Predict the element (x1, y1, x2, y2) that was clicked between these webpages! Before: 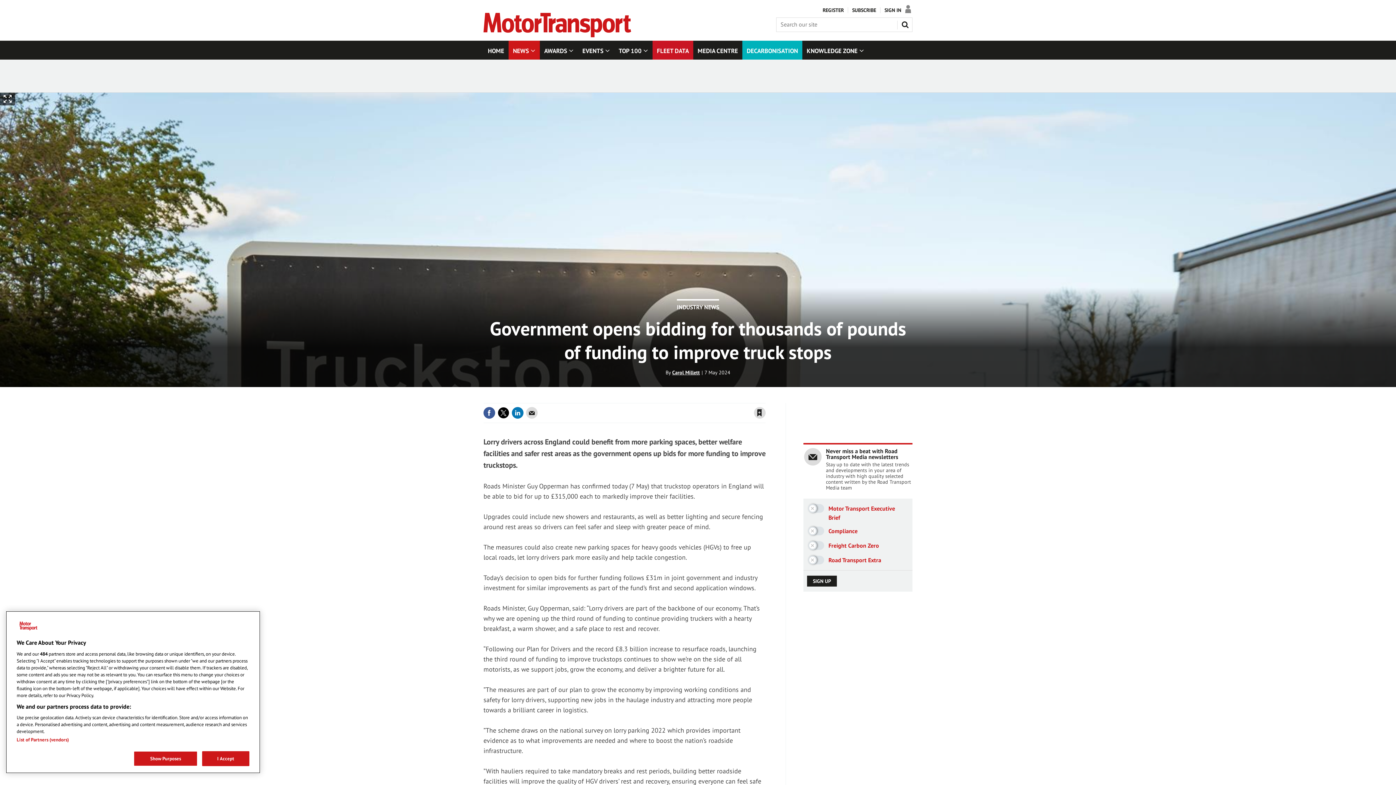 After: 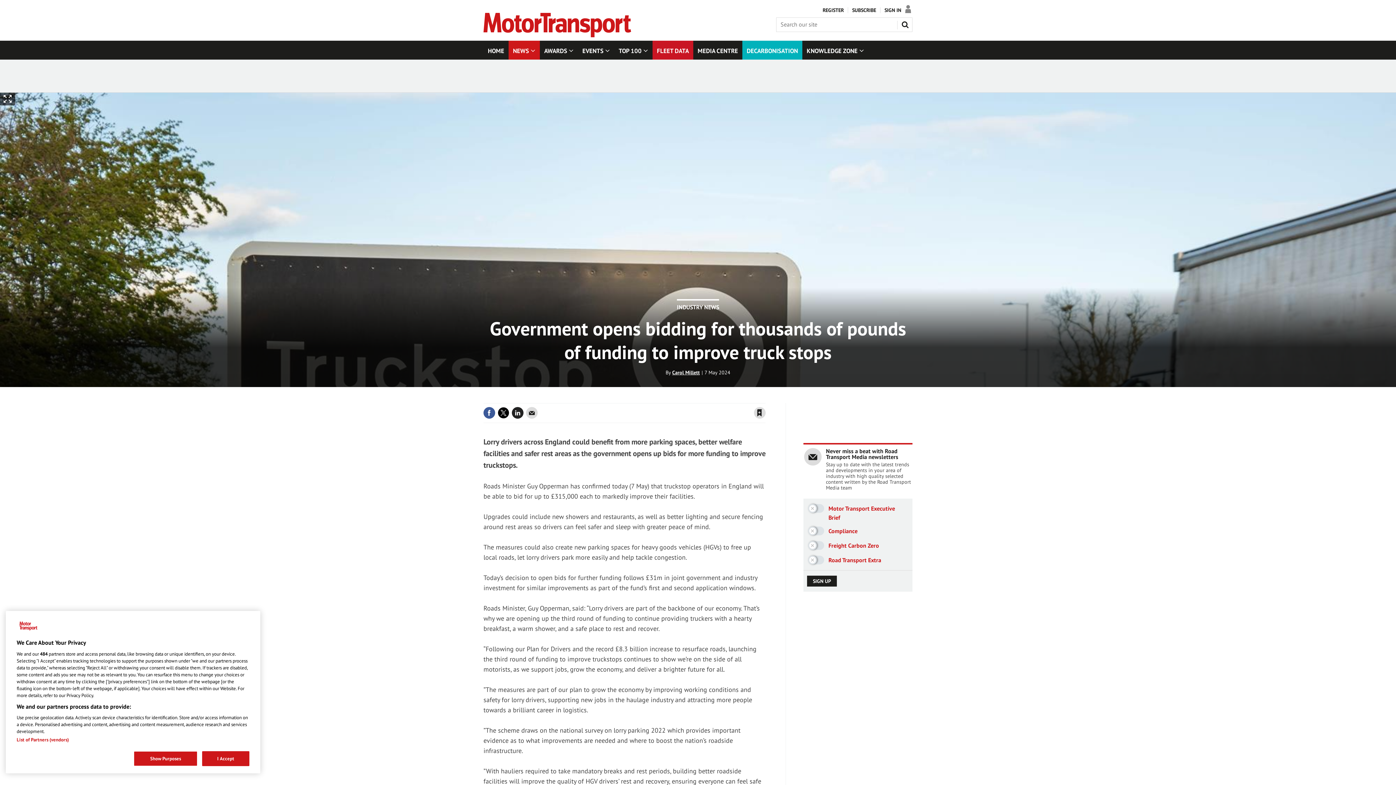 Action: bbox: (512, 407, 523, 418)